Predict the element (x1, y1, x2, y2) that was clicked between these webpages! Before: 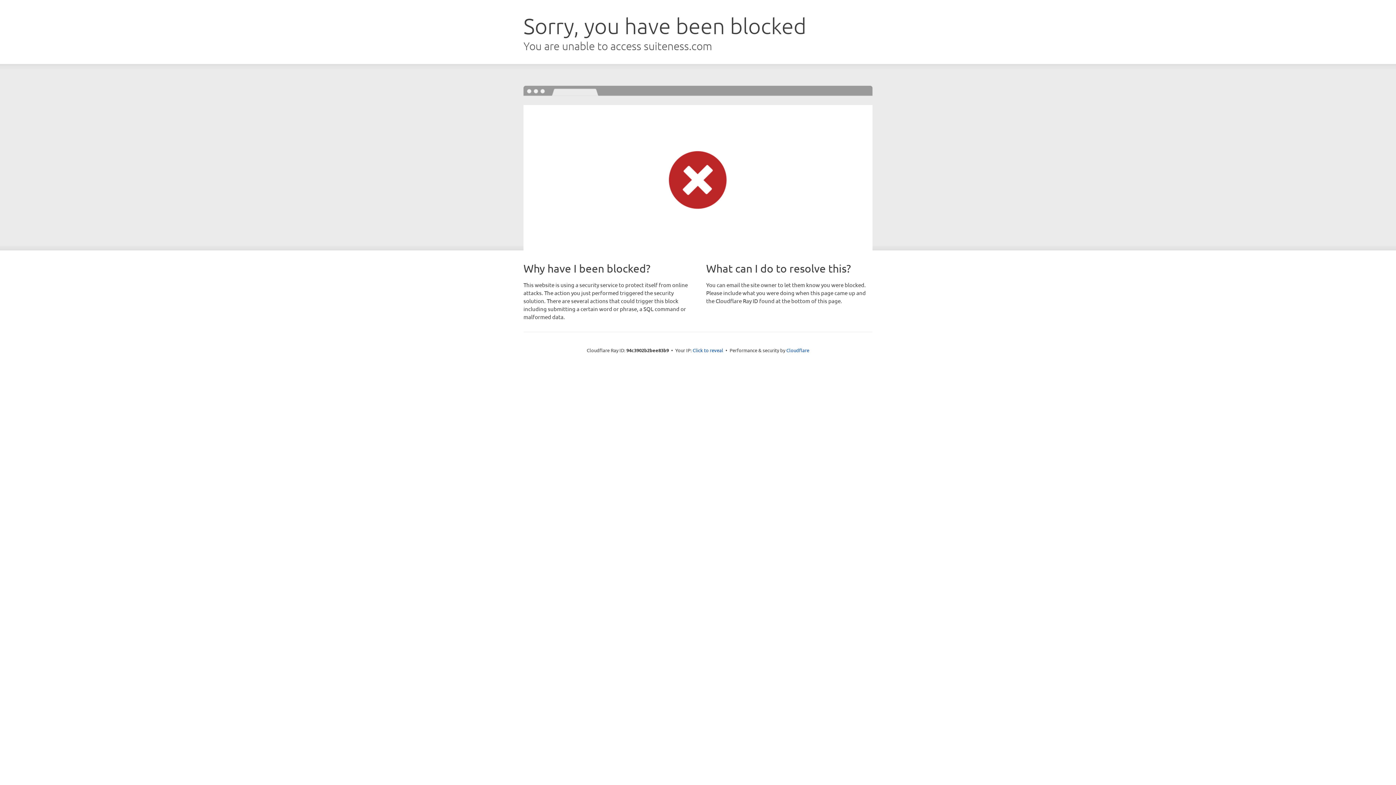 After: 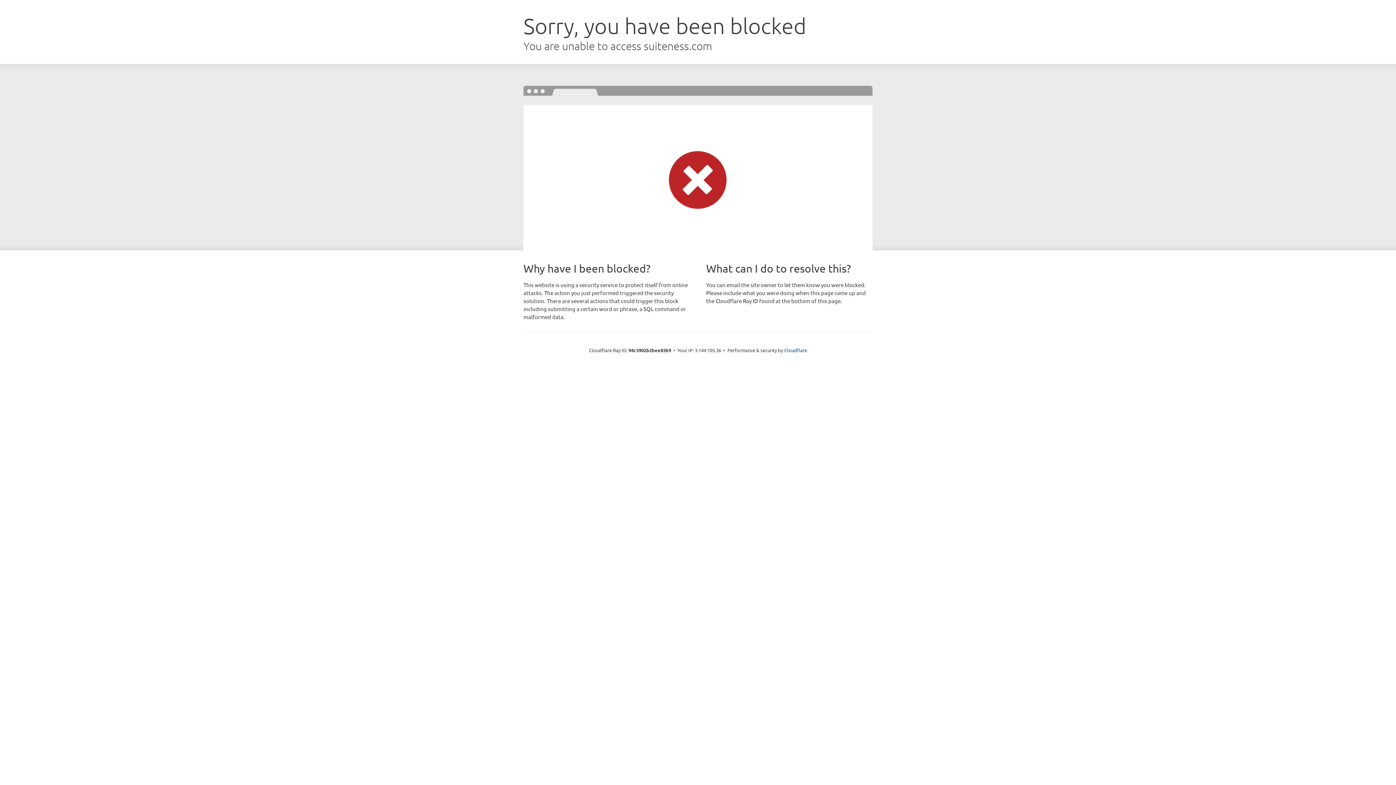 Action: label: Click to reveal bbox: (692, 346, 723, 353)